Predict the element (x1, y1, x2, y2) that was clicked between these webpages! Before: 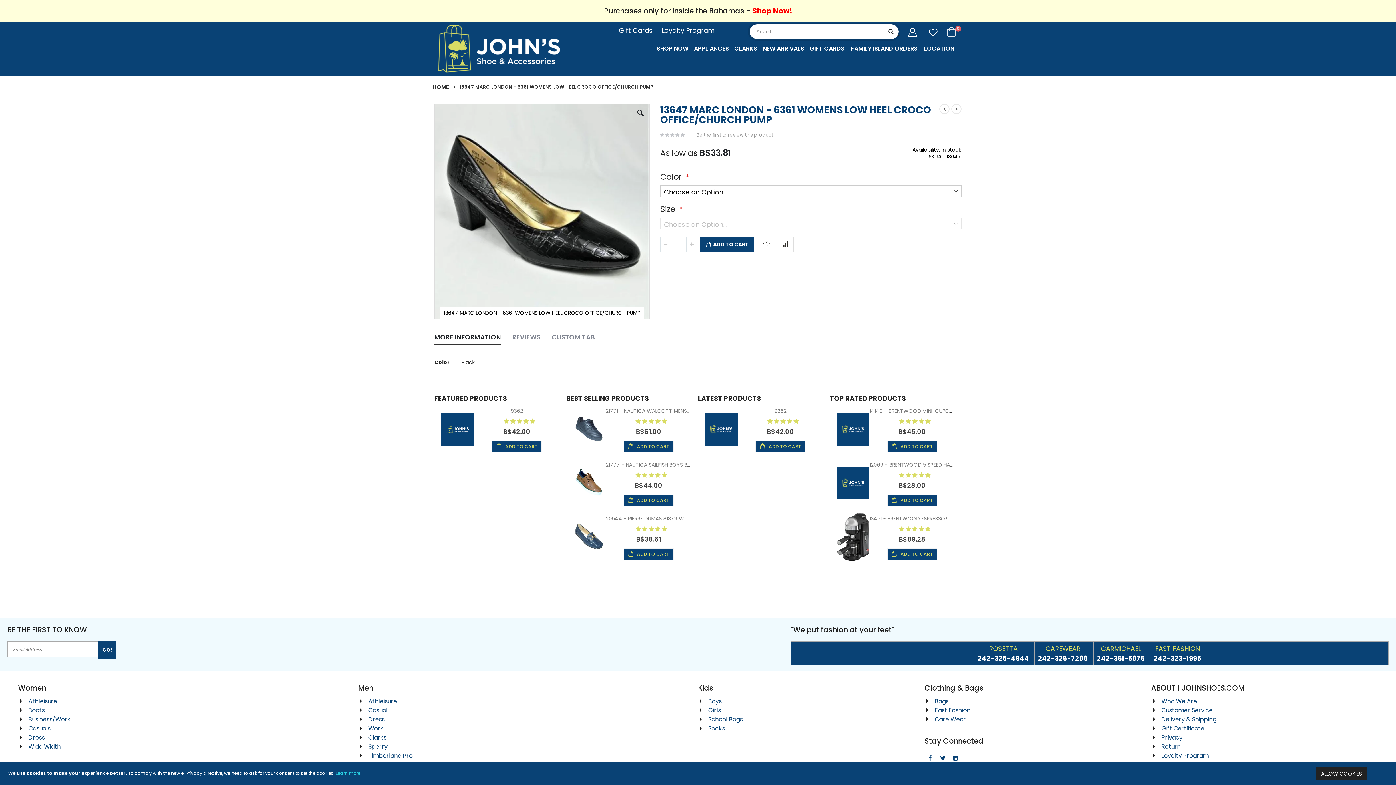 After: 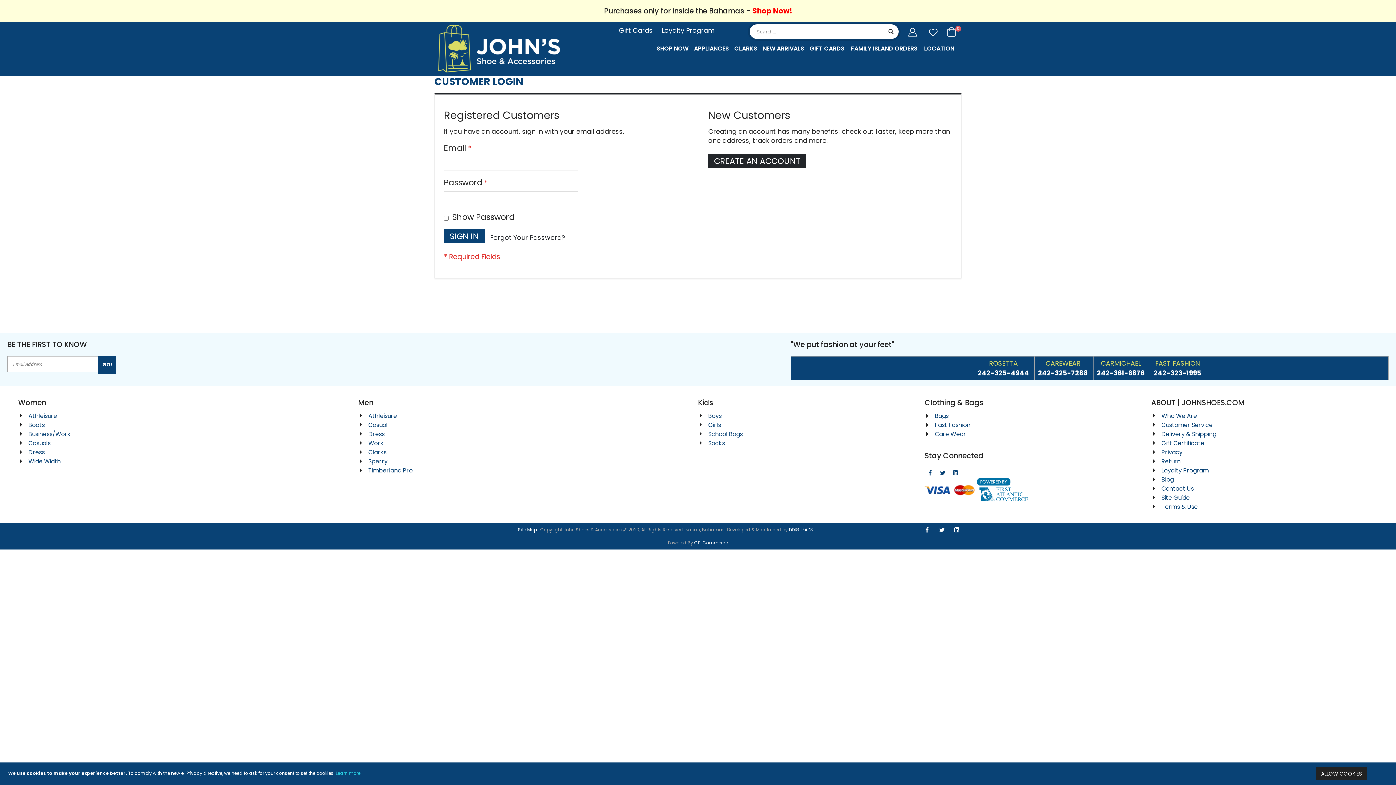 Action: bbox: (926, 25, 940, 38)